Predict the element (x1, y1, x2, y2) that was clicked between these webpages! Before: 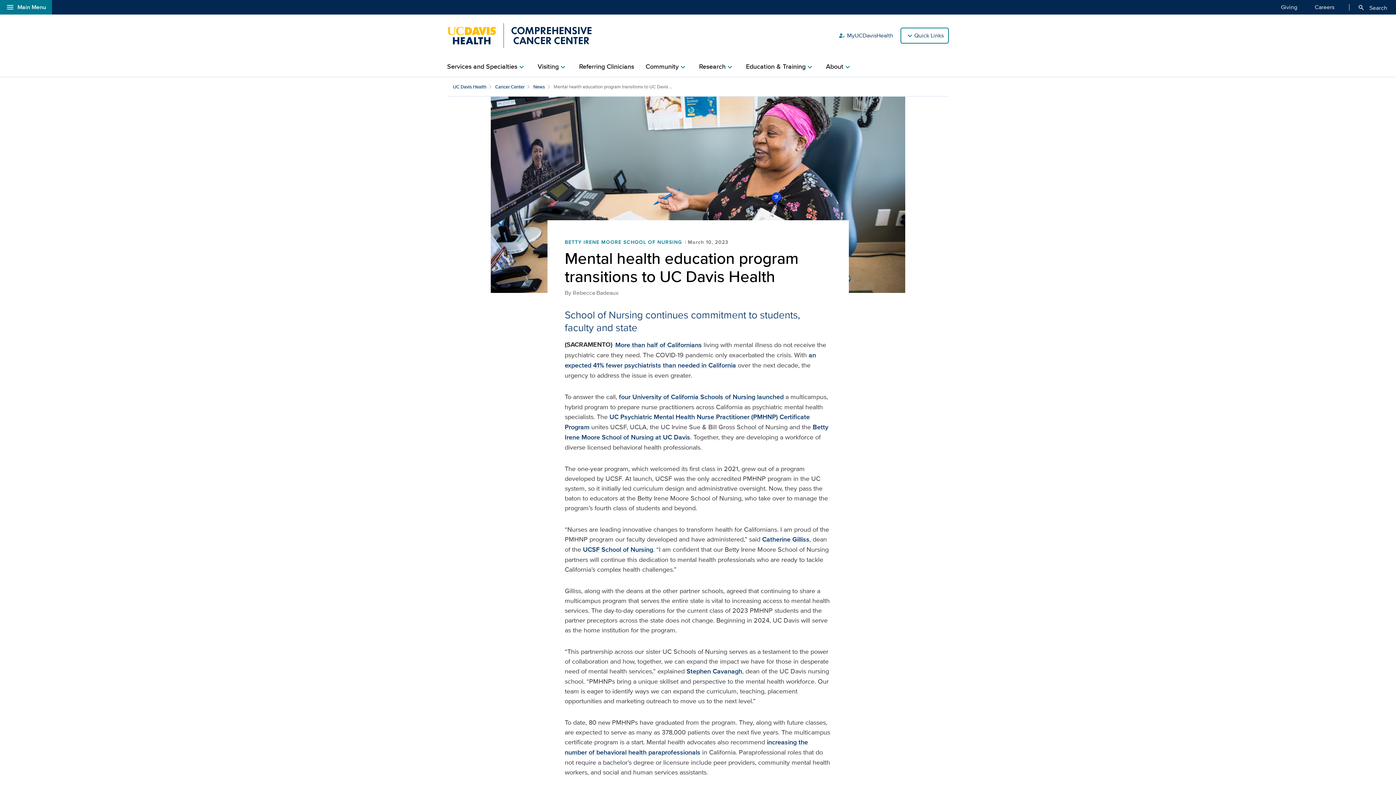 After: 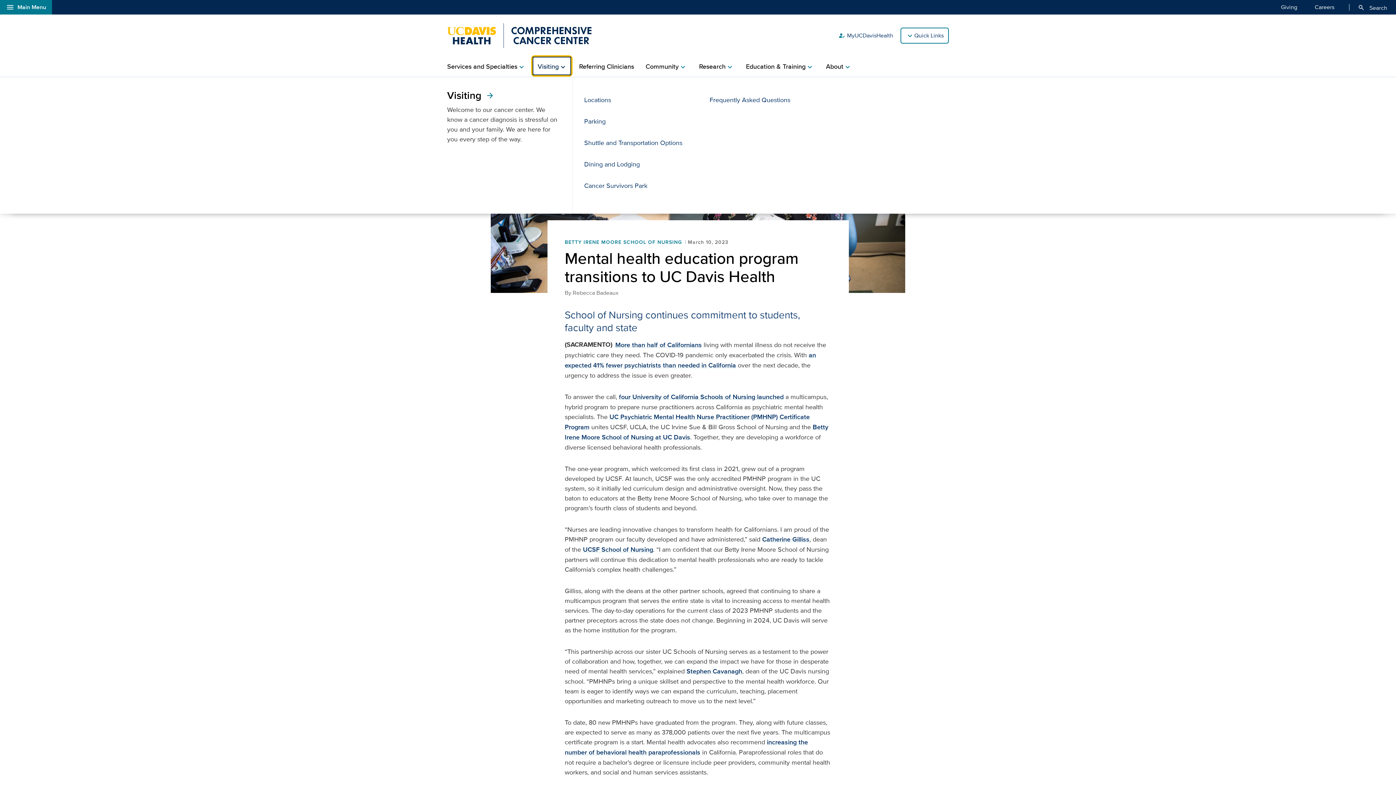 Action: label: Visitingchevron_right bbox: (537, 56, 567, 76)